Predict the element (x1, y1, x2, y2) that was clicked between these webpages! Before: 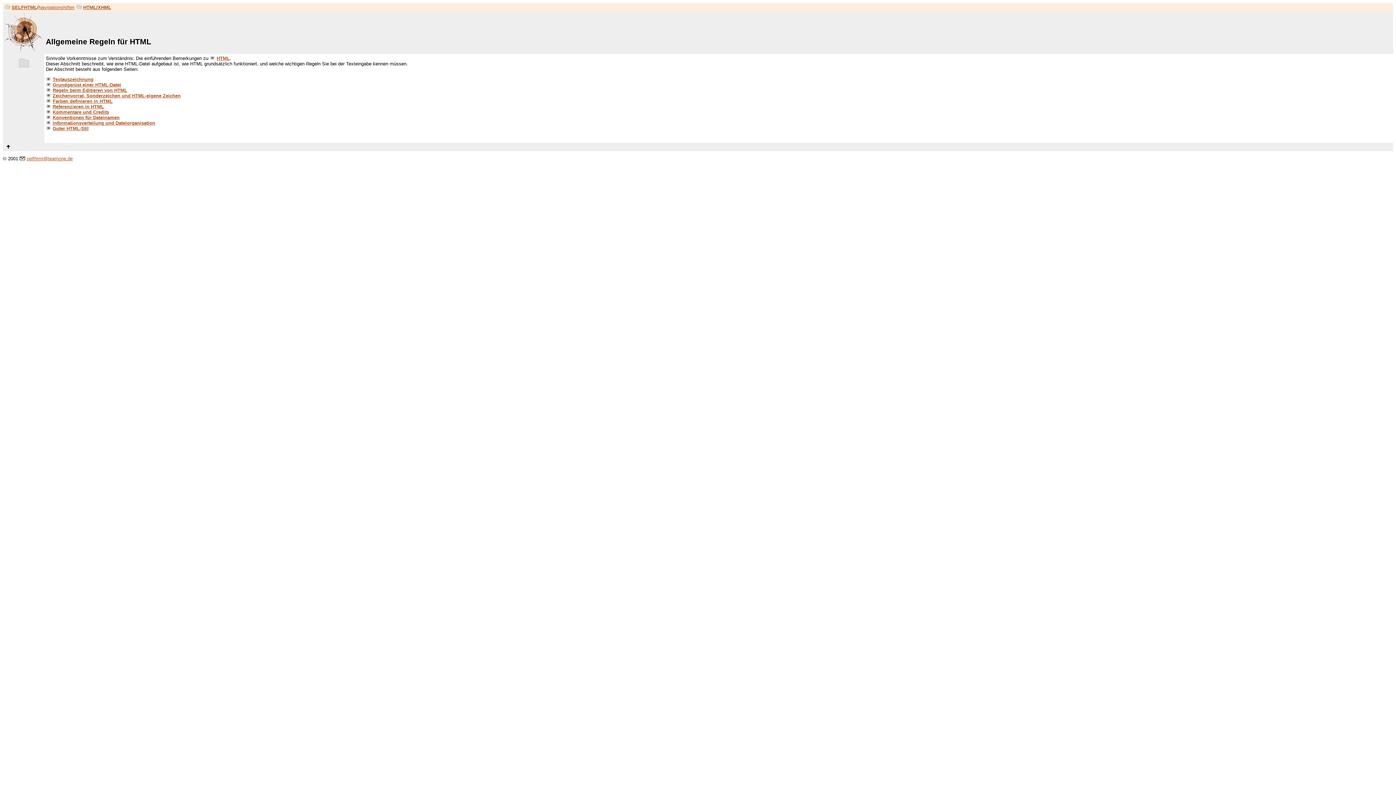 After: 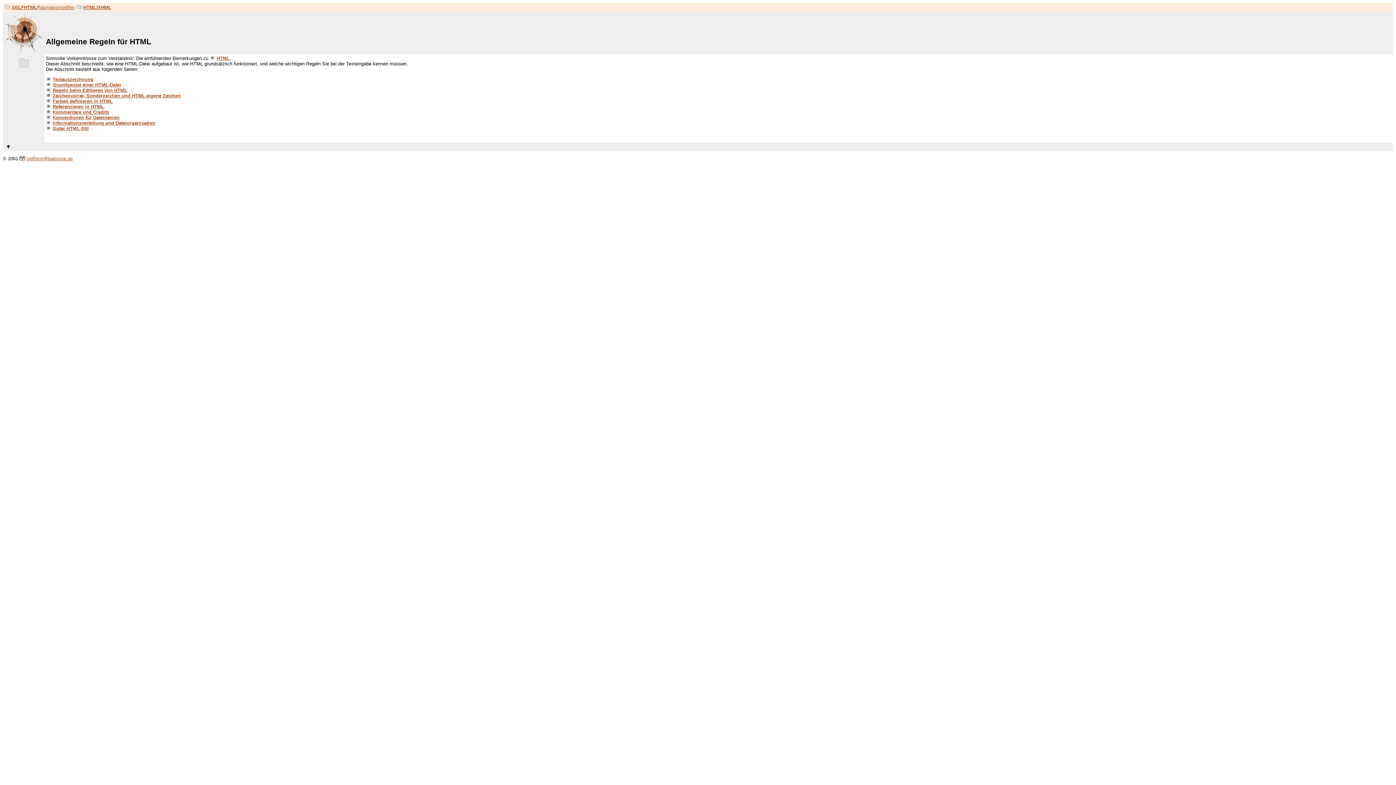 Action: bbox: (5, 144, 10, 149)